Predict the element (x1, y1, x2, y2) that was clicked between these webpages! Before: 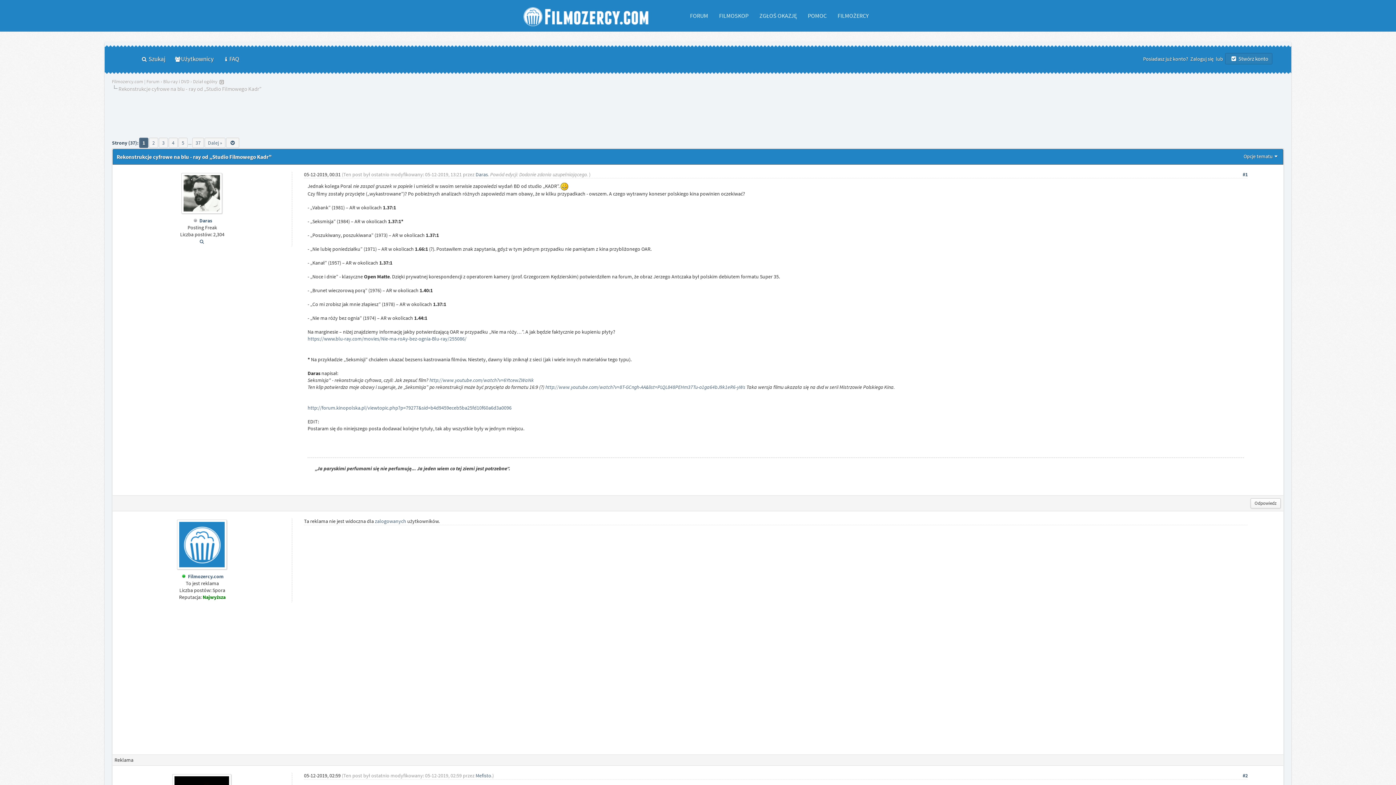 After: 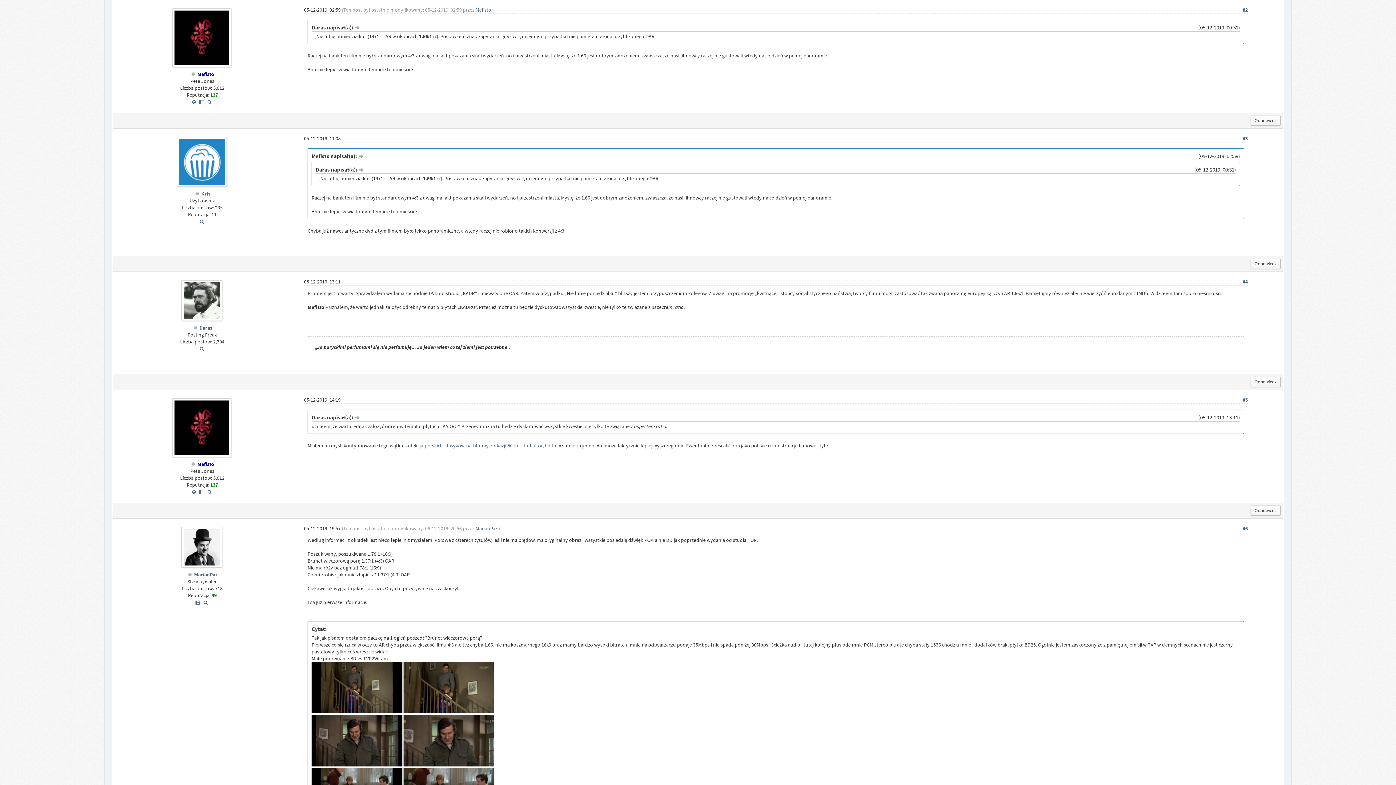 Action: bbox: (1242, 772, 1248, 779) label: #2